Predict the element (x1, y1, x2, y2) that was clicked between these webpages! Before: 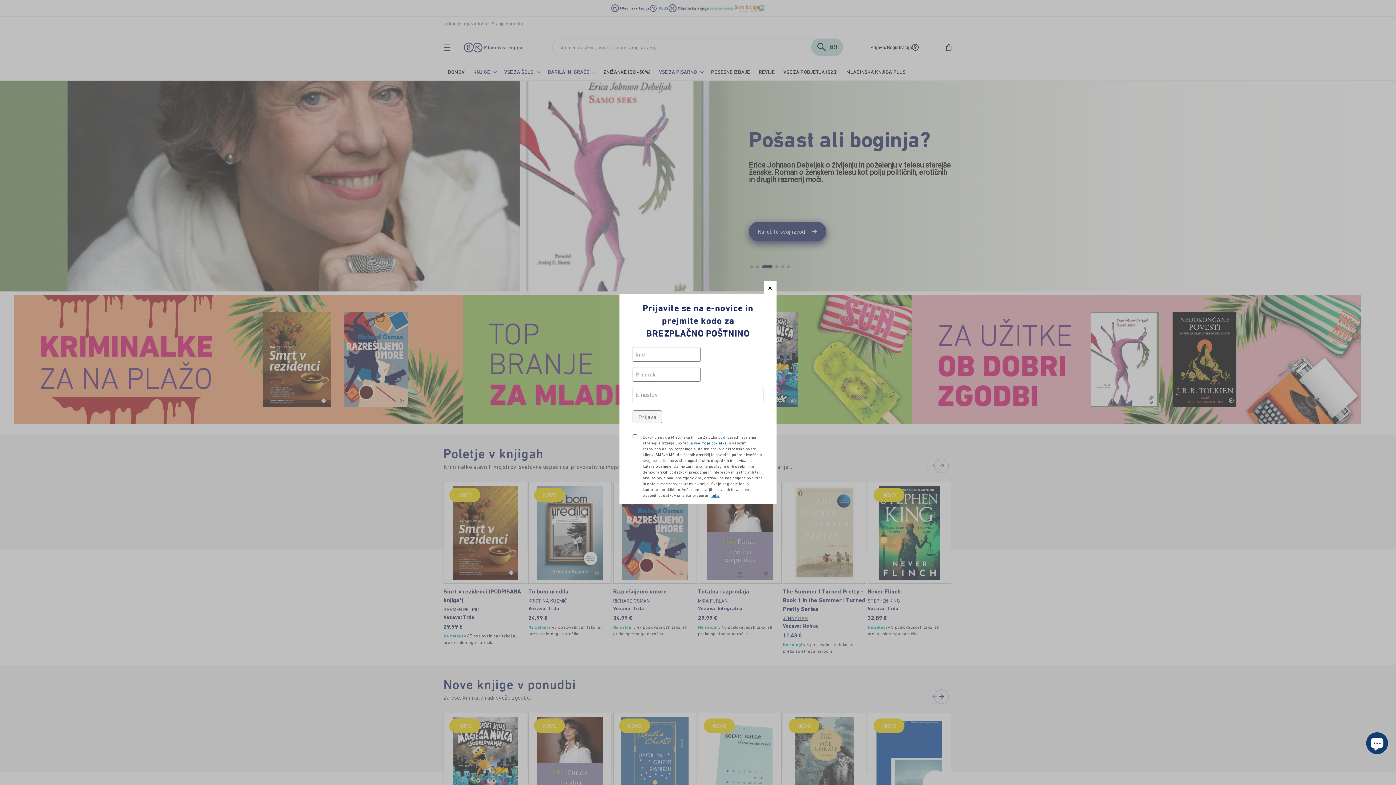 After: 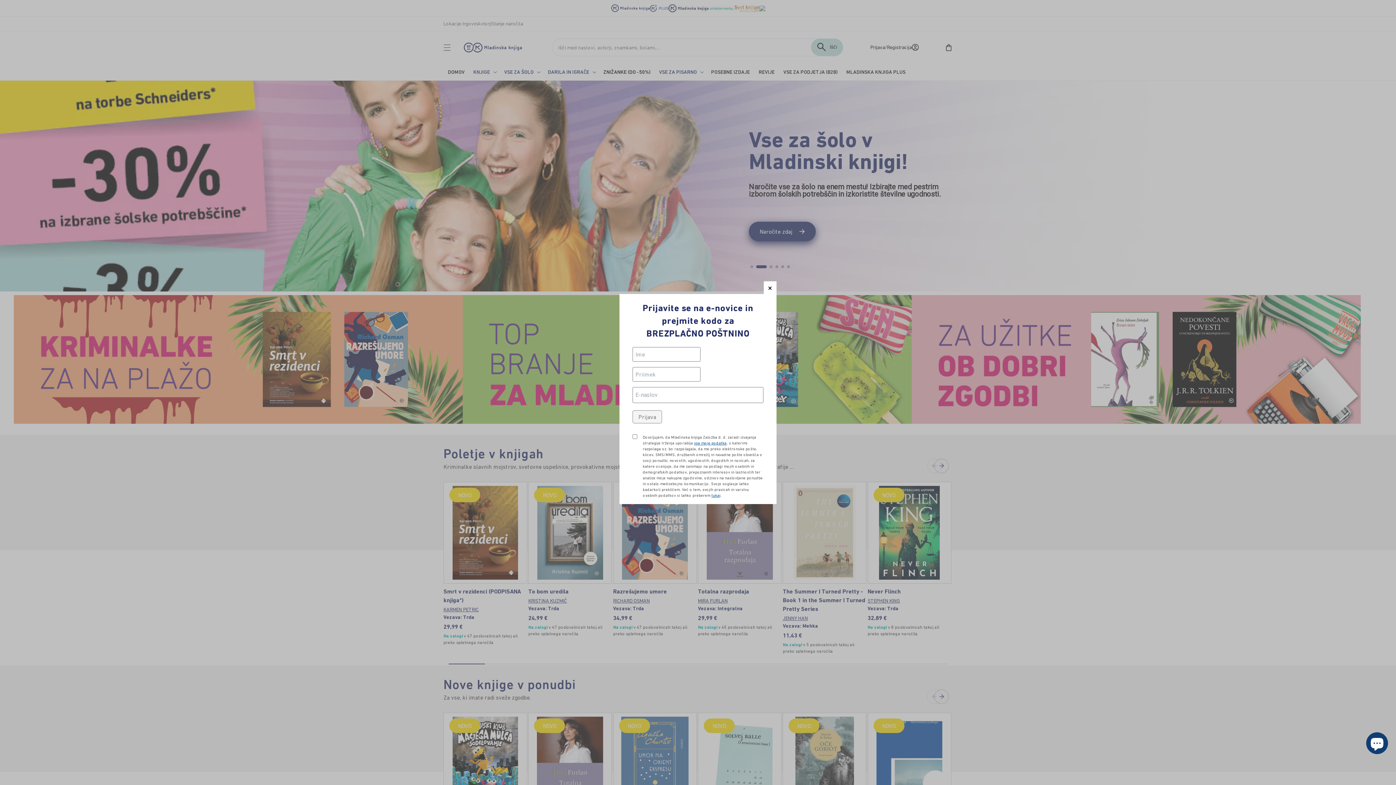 Action: bbox: (632, 410, 662, 423) label: Prijava